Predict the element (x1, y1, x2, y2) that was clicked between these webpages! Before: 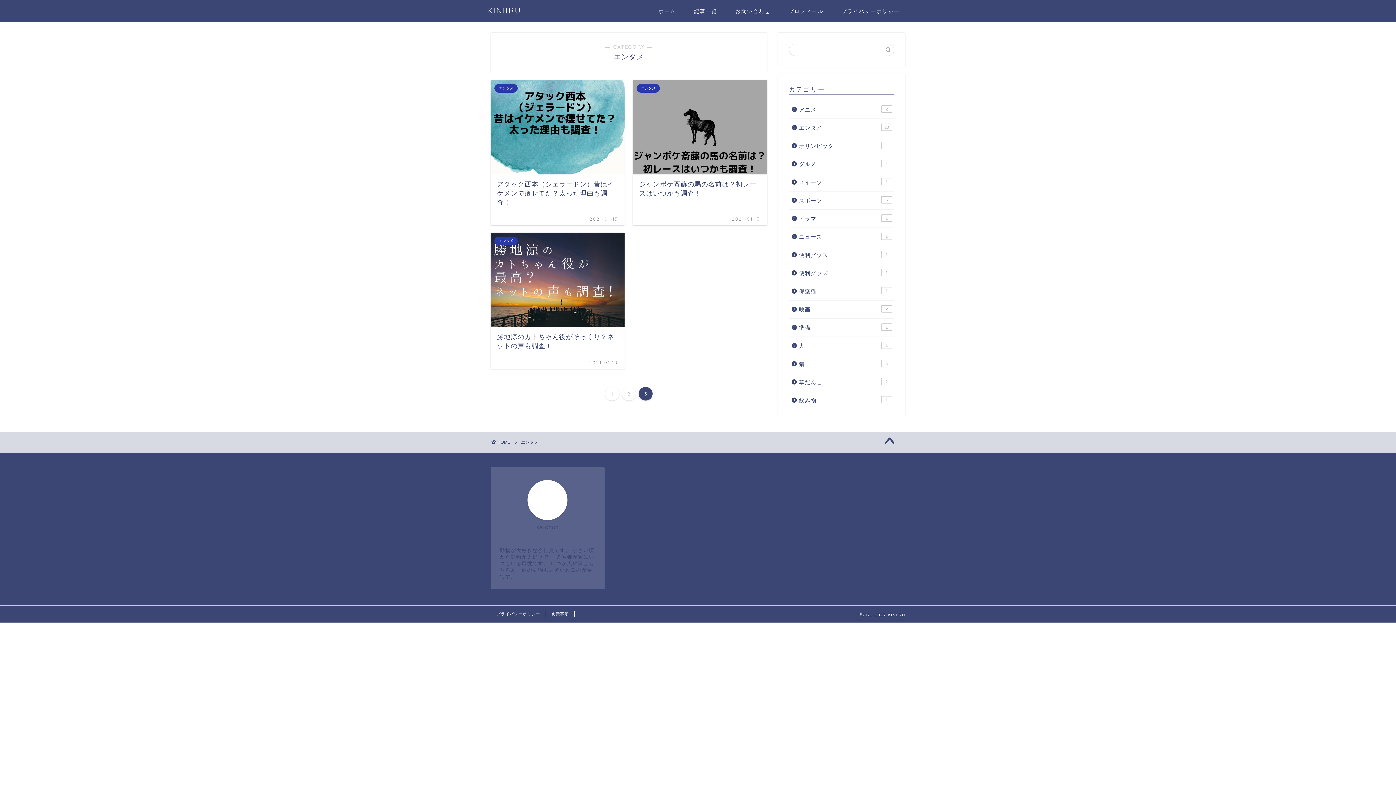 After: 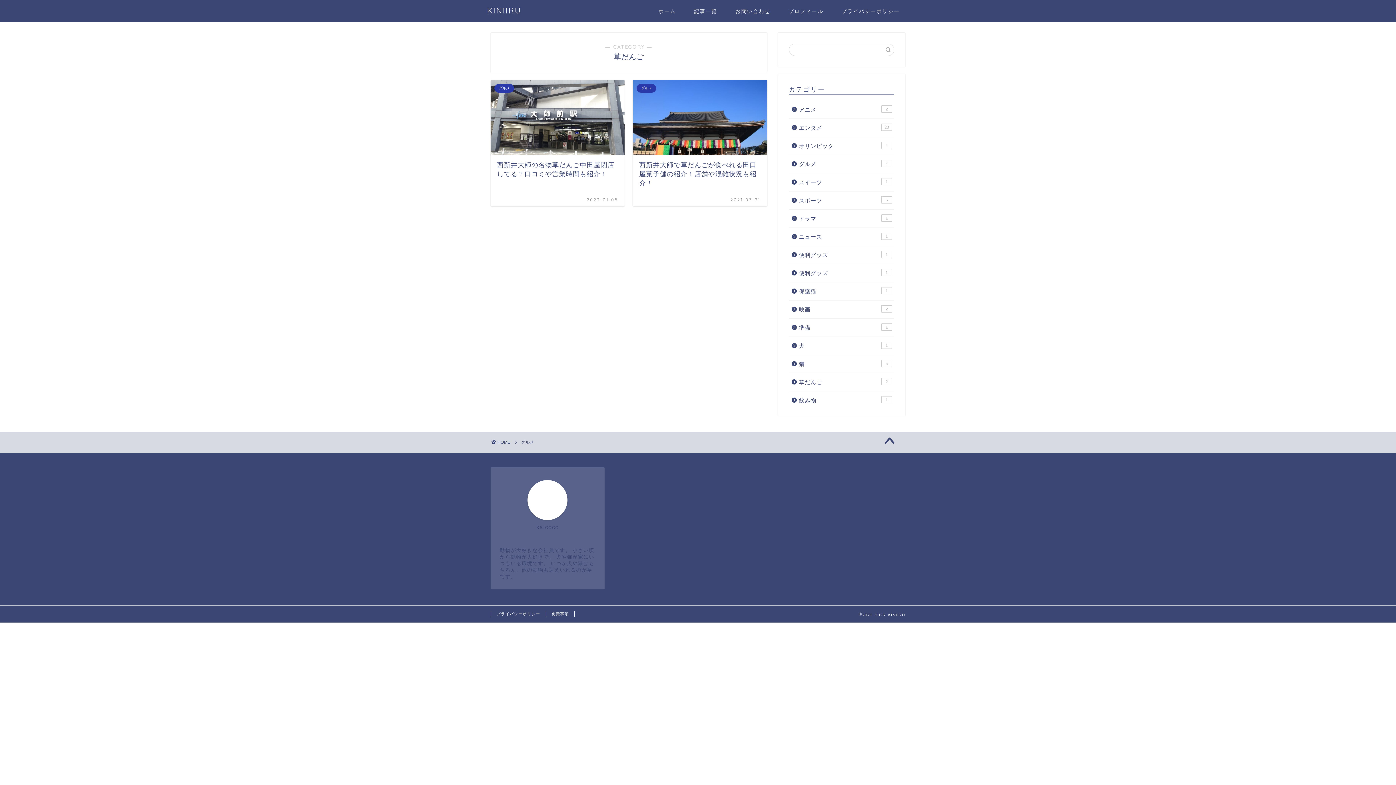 Action: bbox: (789, 373, 893, 391) label: 草だんご
2